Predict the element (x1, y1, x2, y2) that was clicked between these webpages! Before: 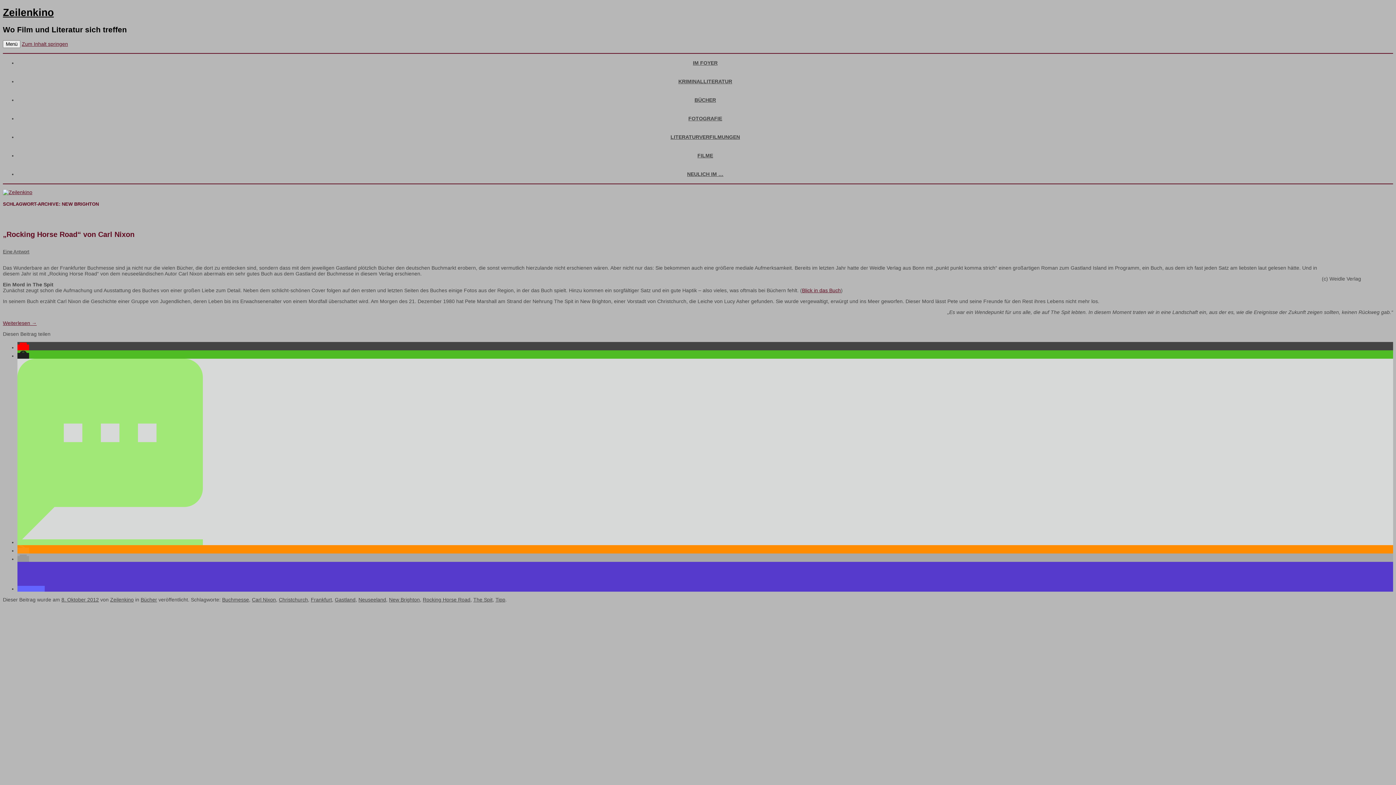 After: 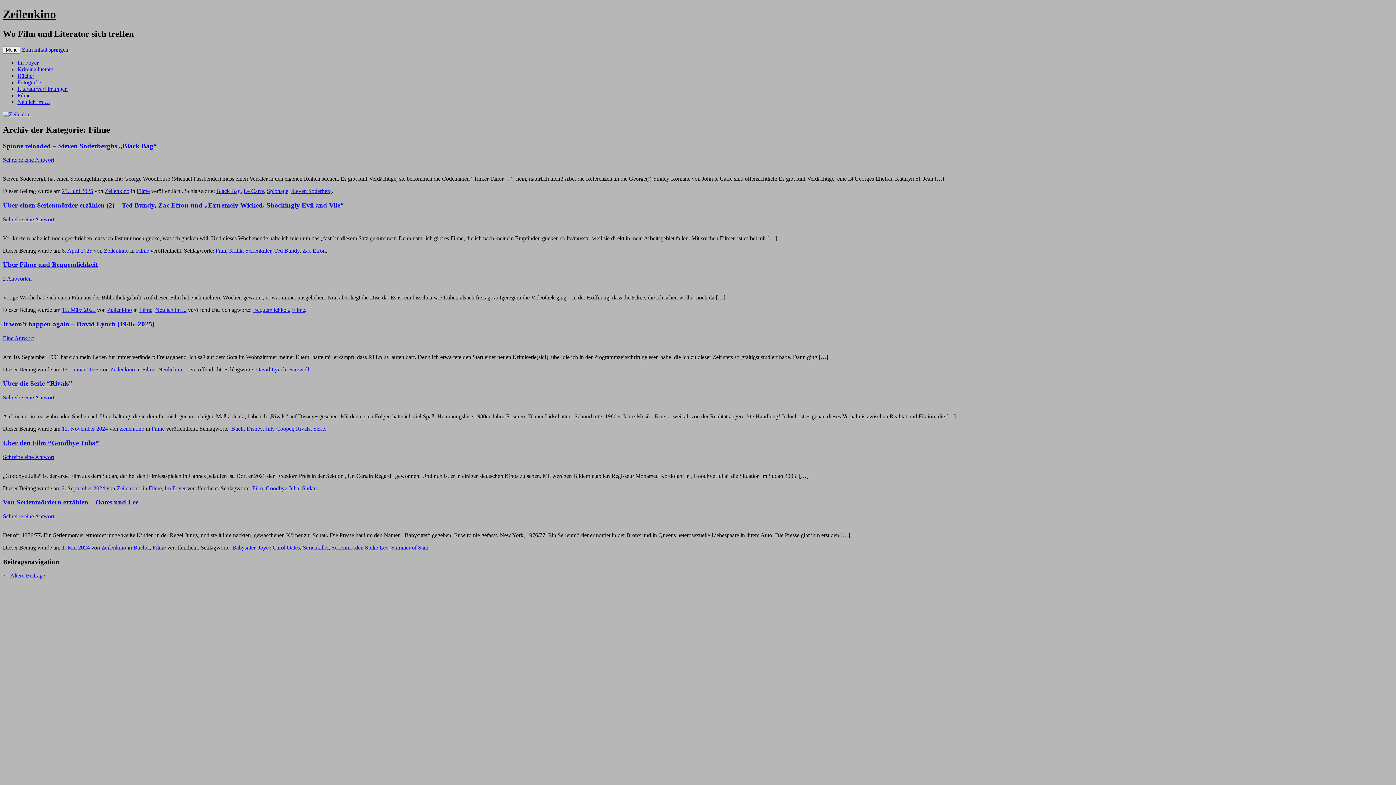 Action: bbox: (697, 152, 713, 158) label: FILME